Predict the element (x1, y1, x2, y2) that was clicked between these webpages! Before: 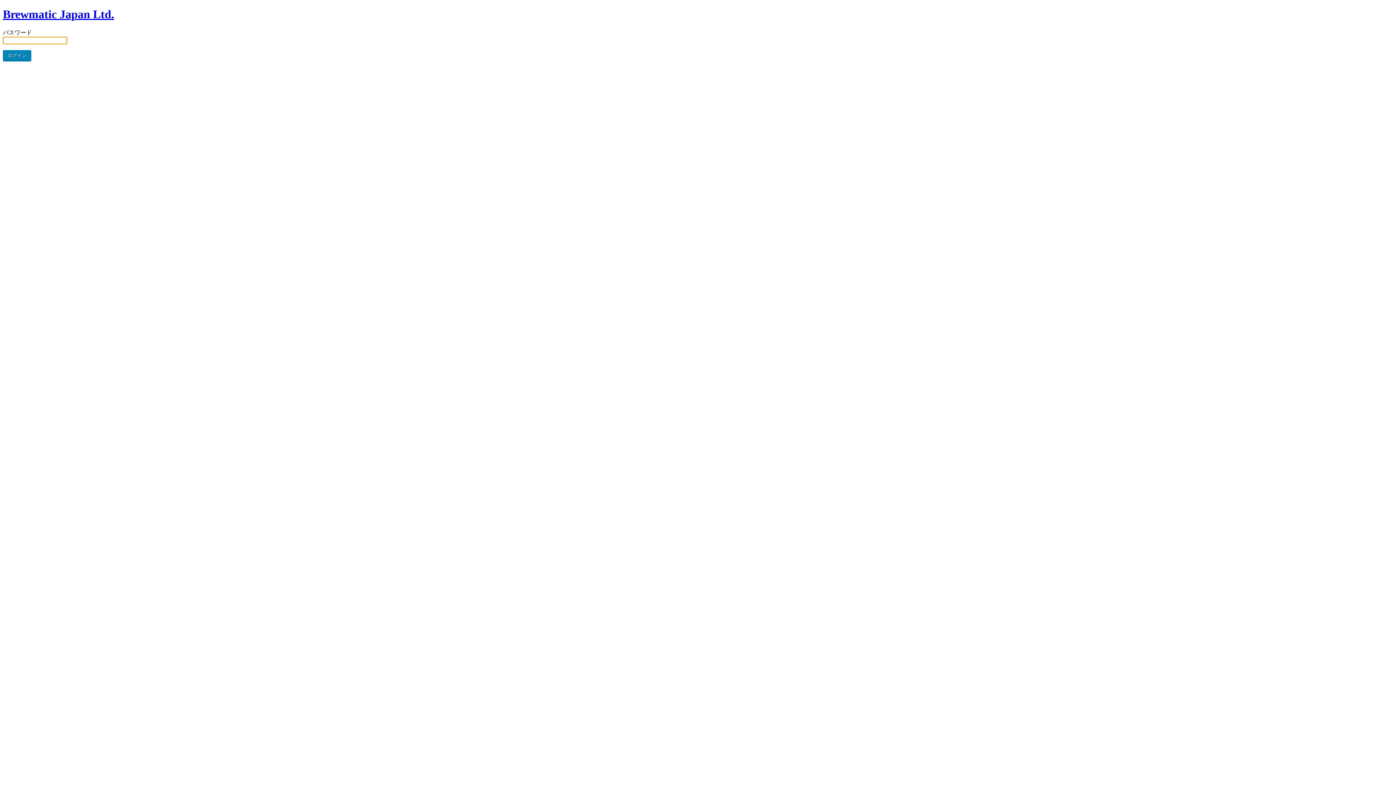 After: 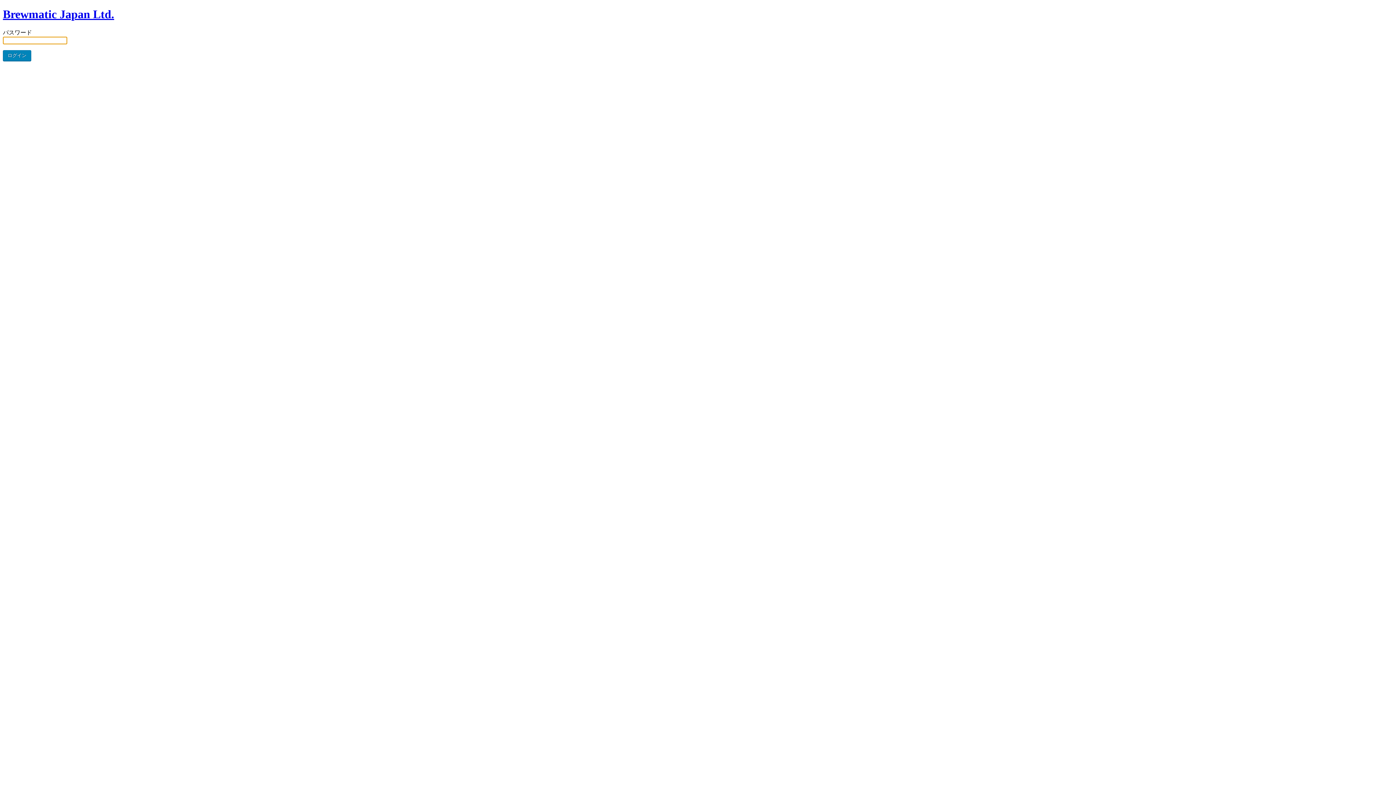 Action: bbox: (2, 7, 114, 20) label: Brewmatic Japan Ltd.